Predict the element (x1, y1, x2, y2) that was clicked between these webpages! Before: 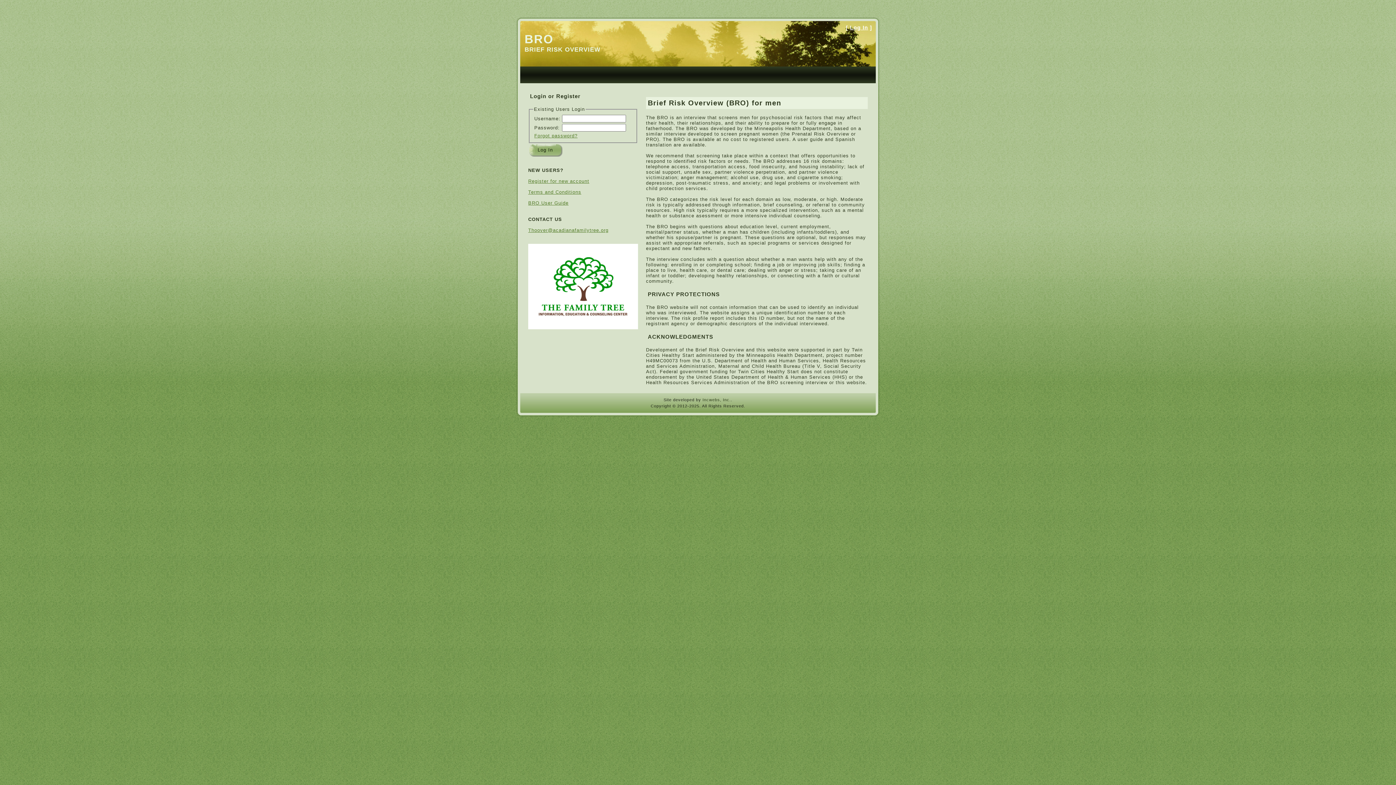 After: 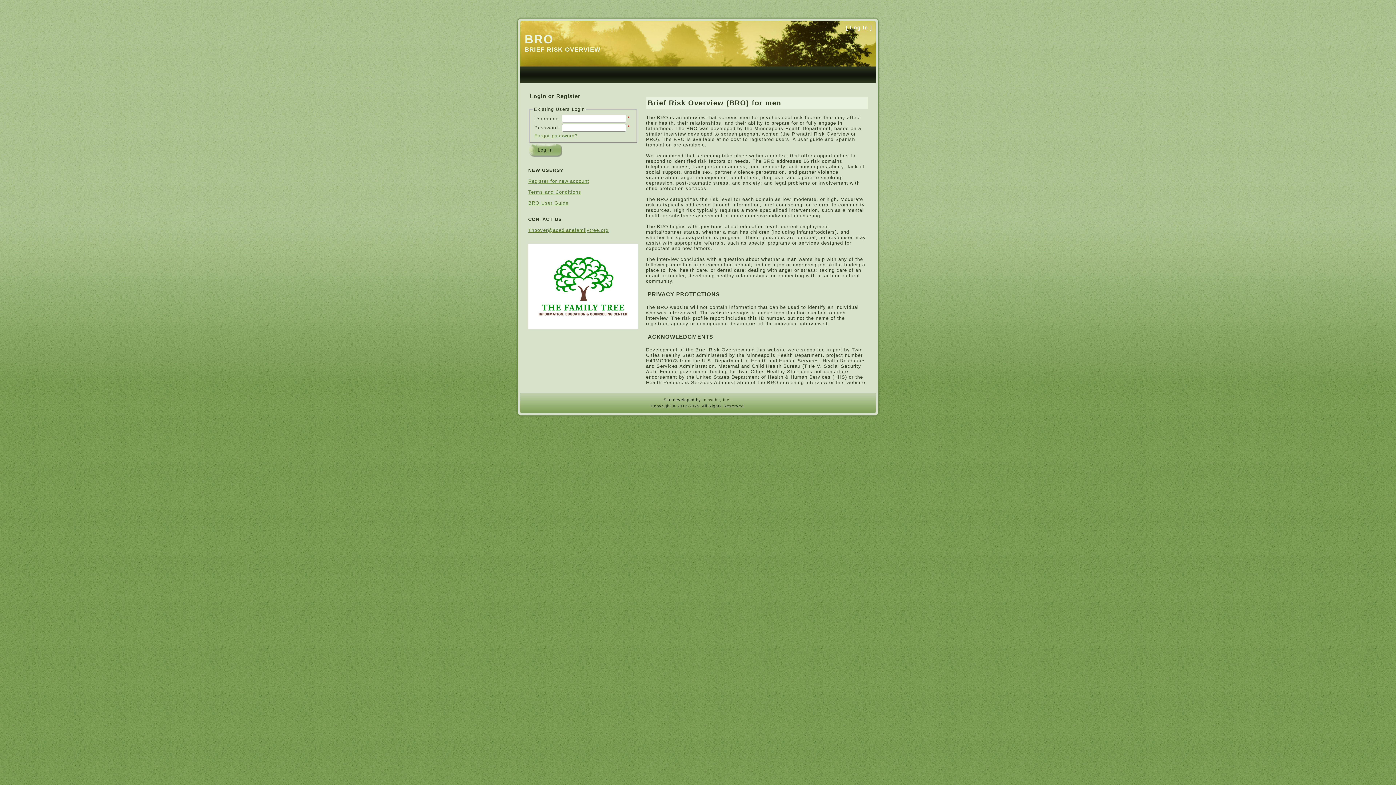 Action: bbox: (528, 143, 562, 156) label: Log In